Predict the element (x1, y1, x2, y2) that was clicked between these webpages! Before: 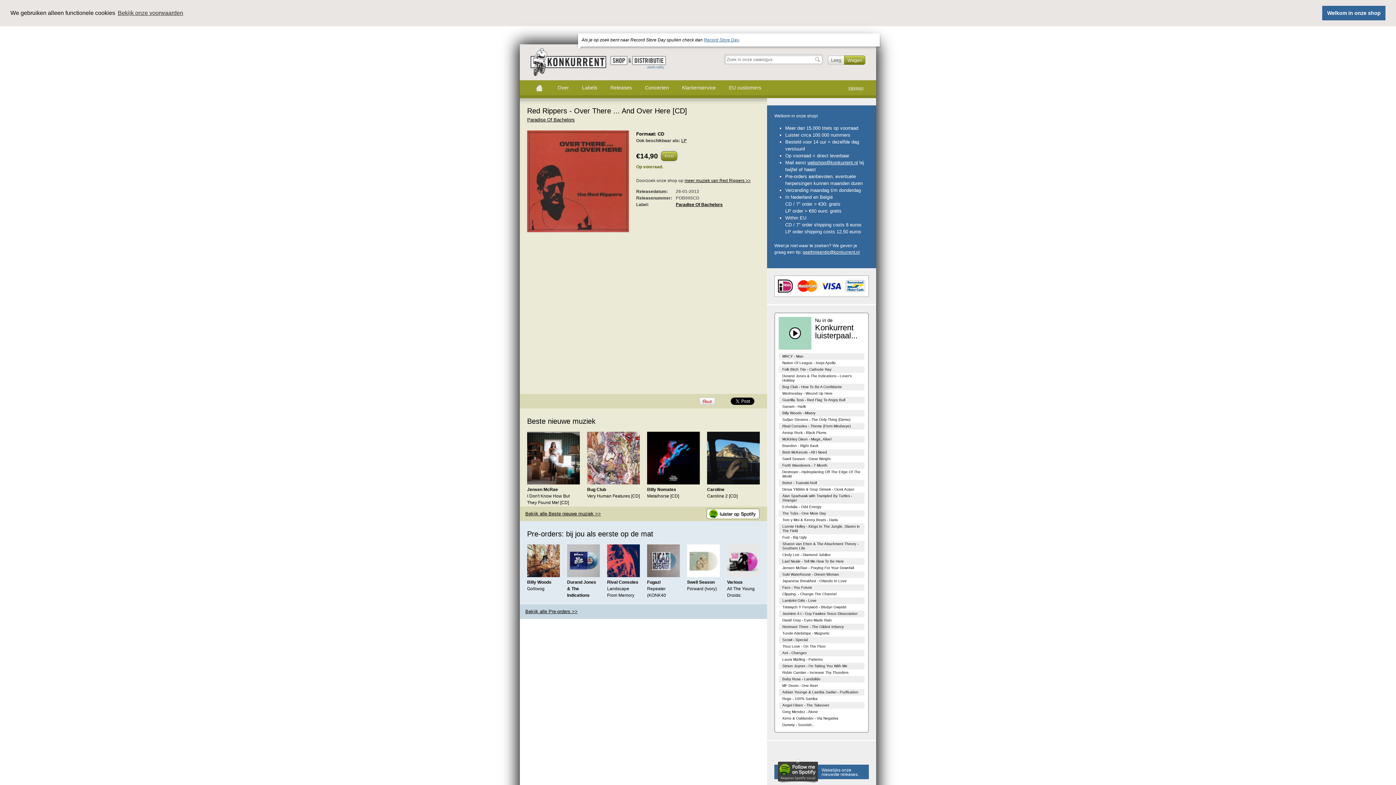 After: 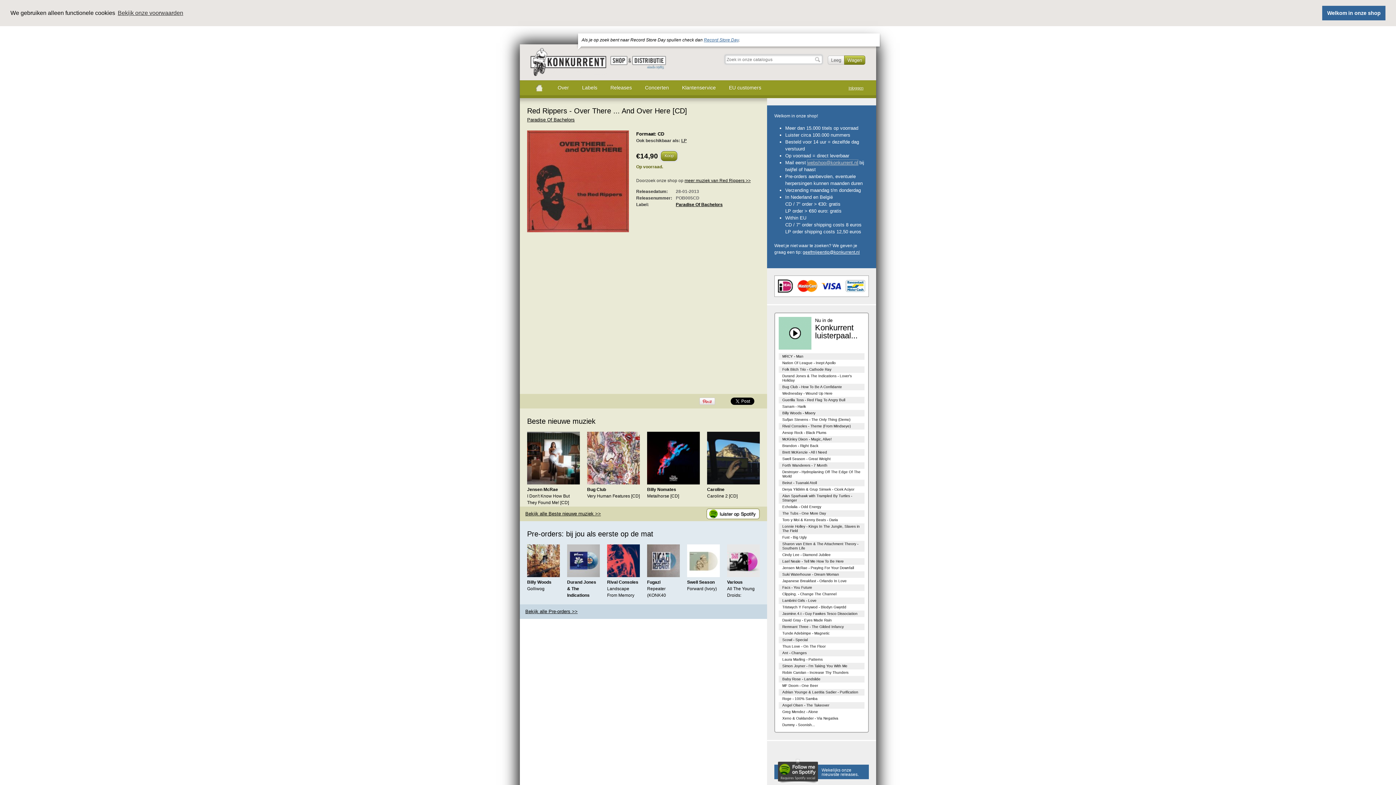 Action: bbox: (807, 159, 858, 165) label: webshop@konkurrent.nl